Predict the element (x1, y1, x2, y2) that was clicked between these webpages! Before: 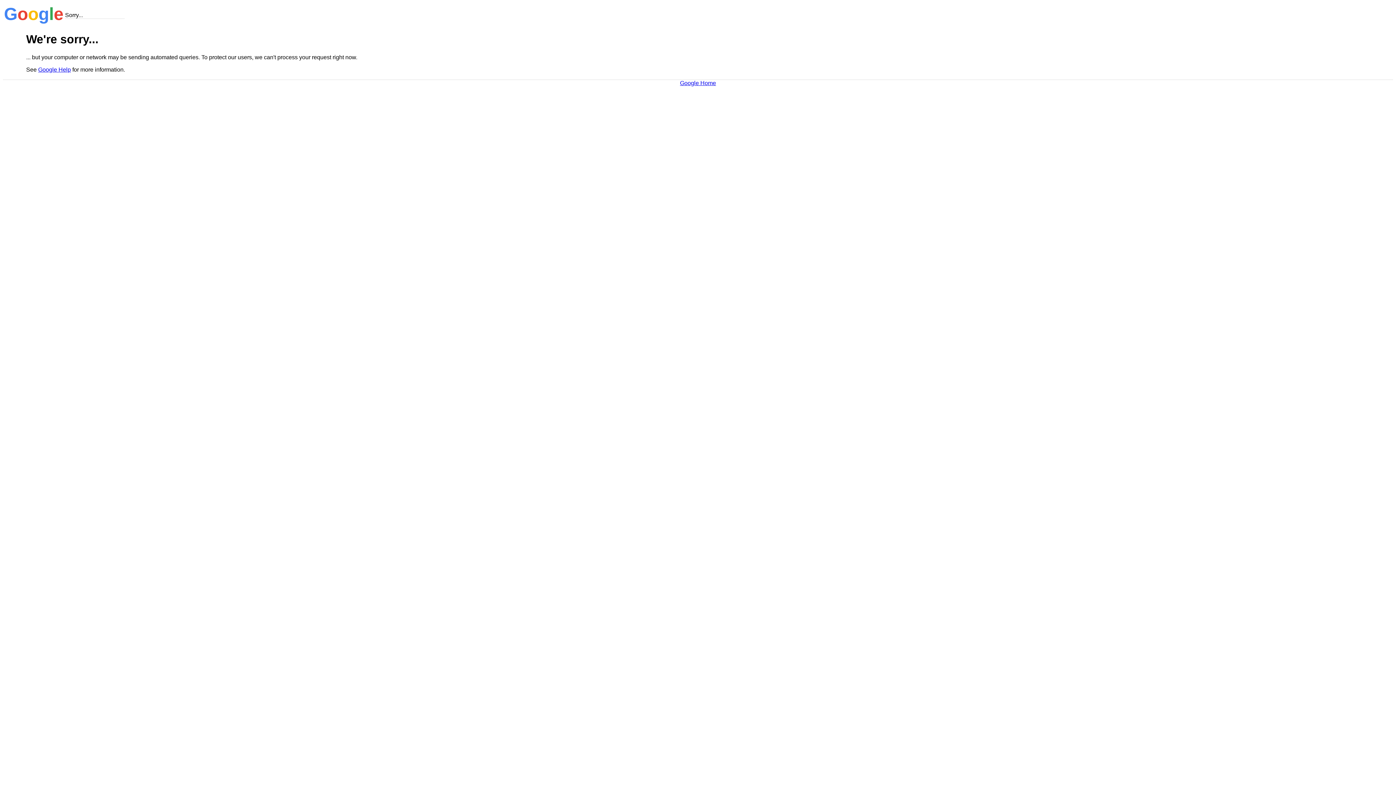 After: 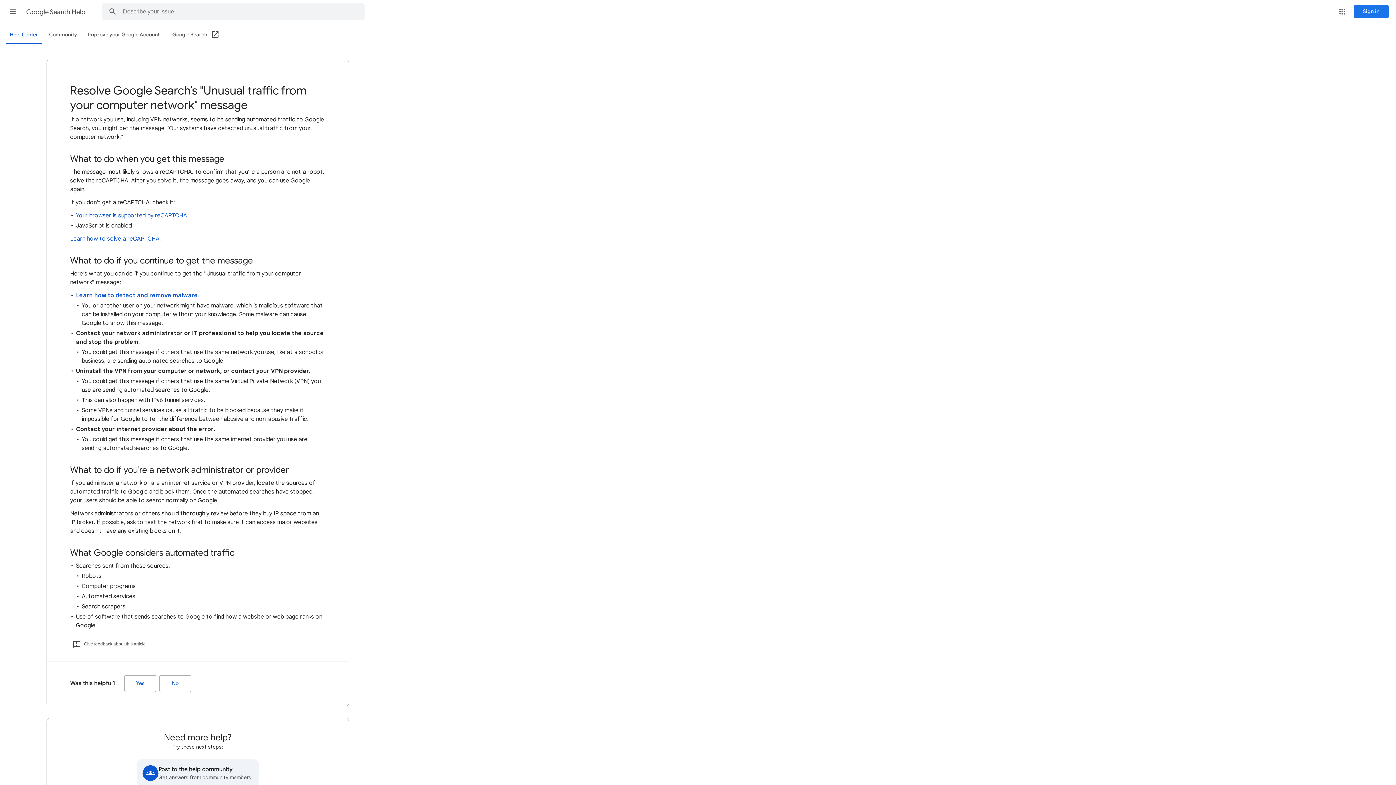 Action: label: Google Help bbox: (38, 66, 70, 72)